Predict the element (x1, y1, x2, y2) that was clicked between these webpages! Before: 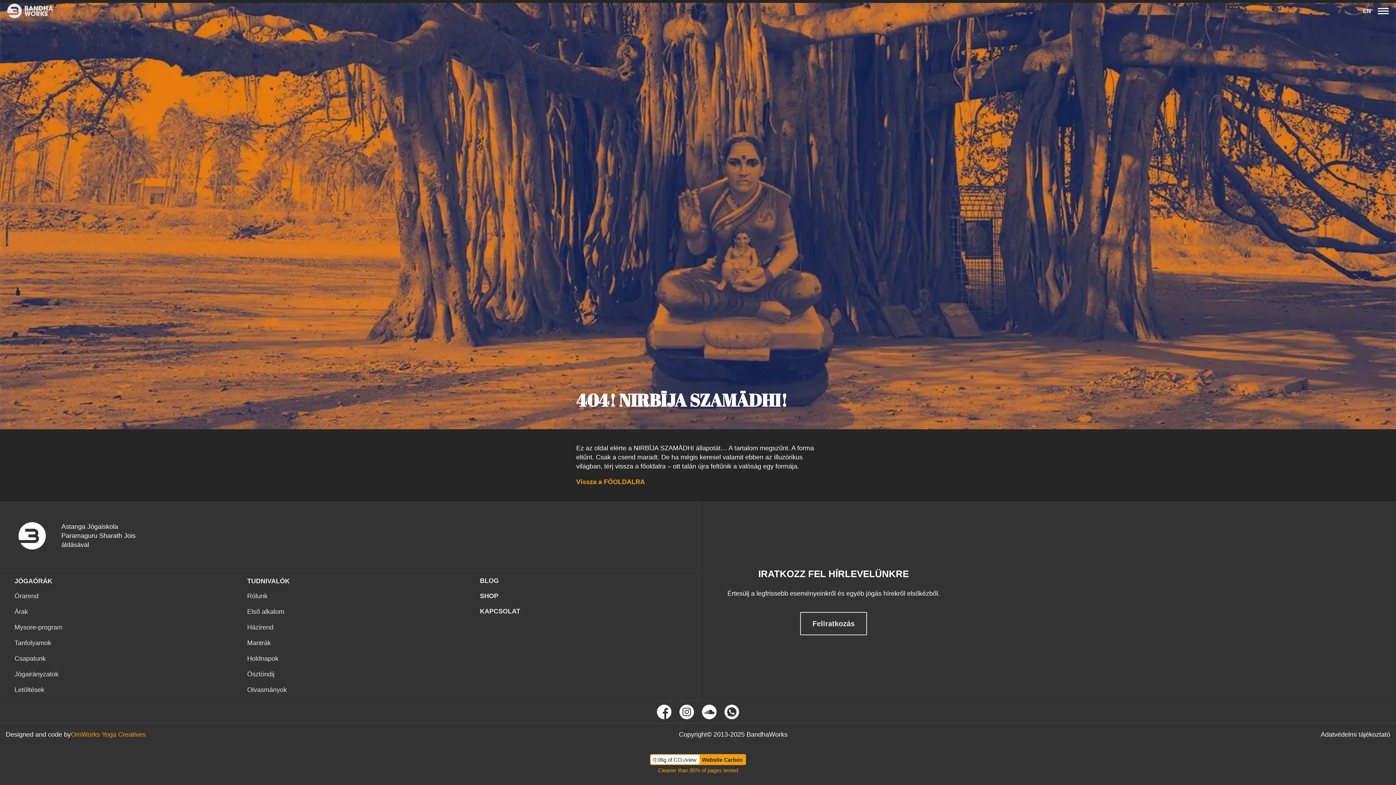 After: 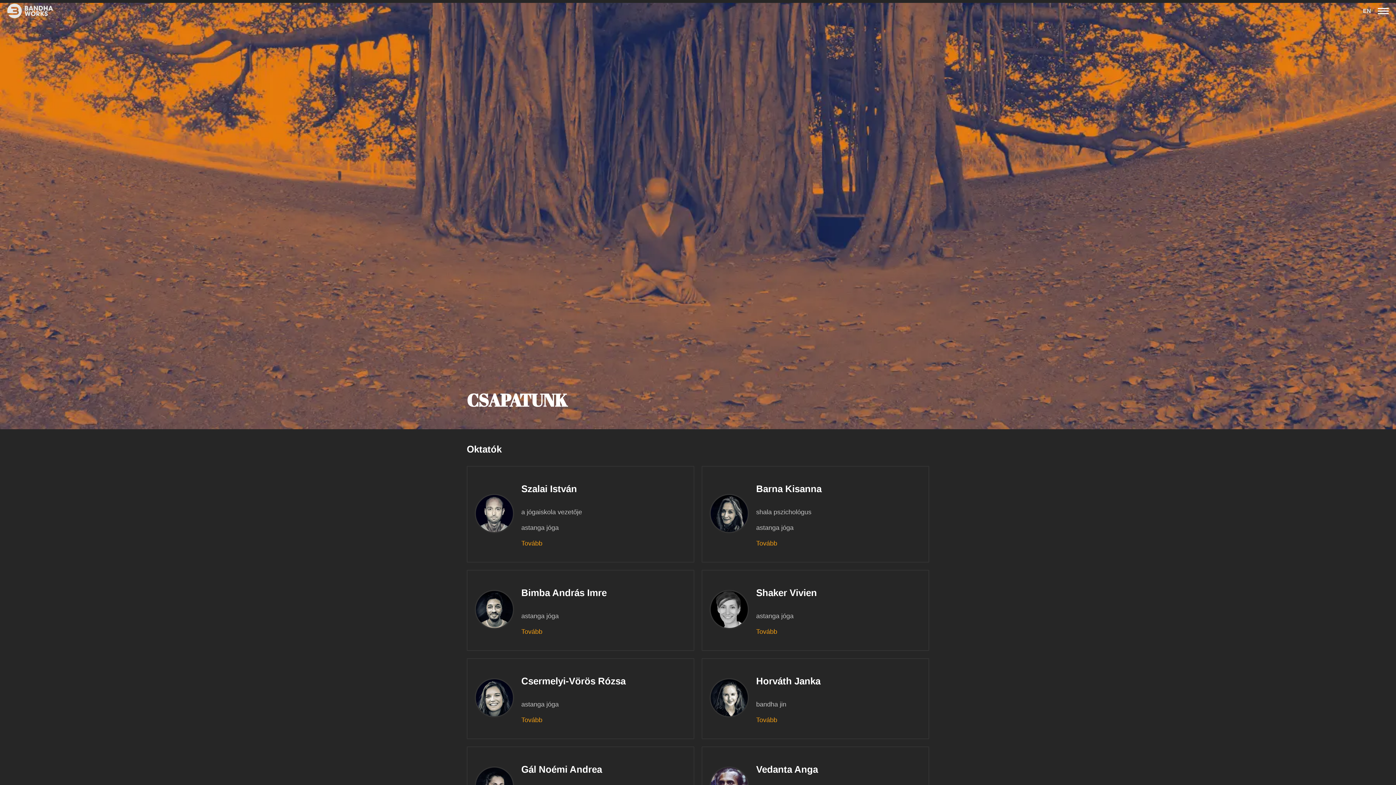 Action: label: Csapatunk bbox: (14, 654, 232, 663)